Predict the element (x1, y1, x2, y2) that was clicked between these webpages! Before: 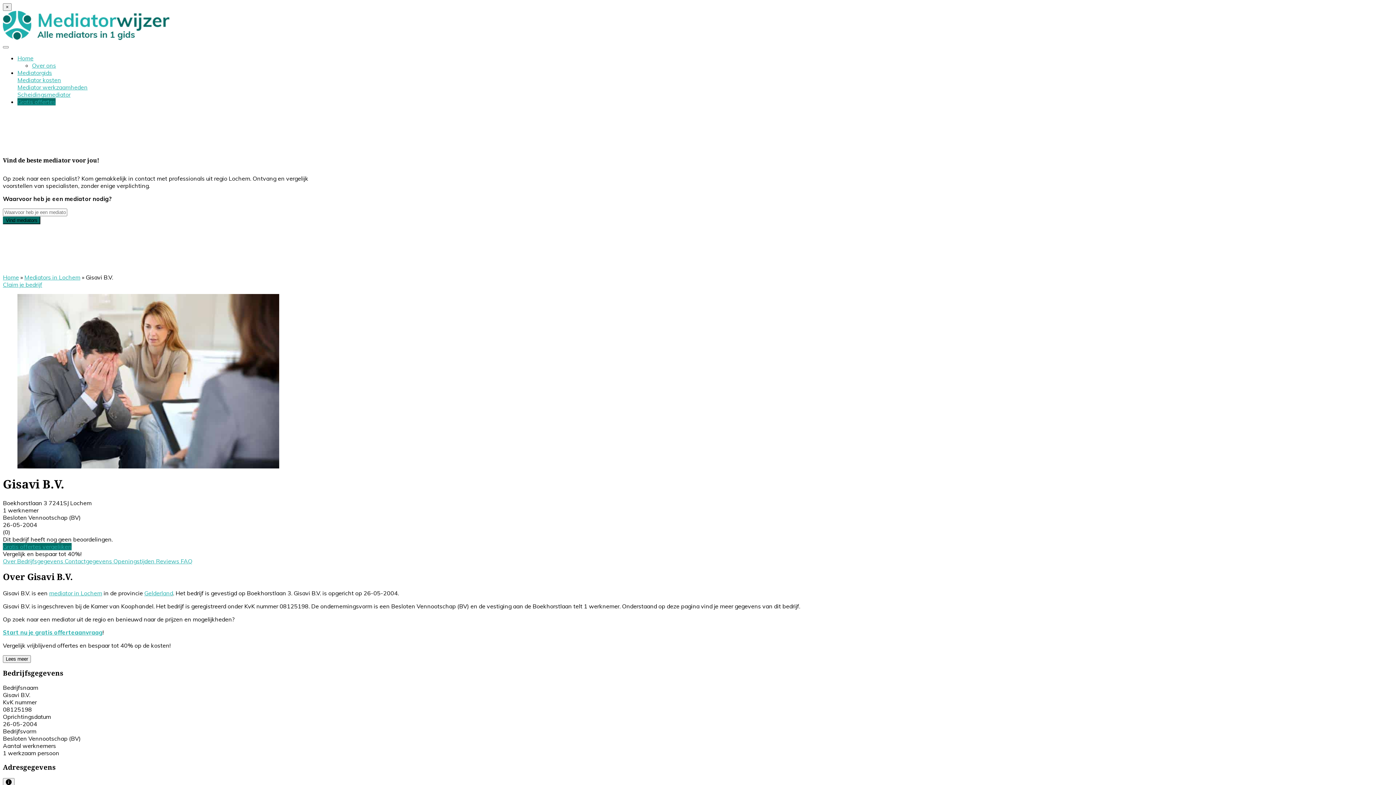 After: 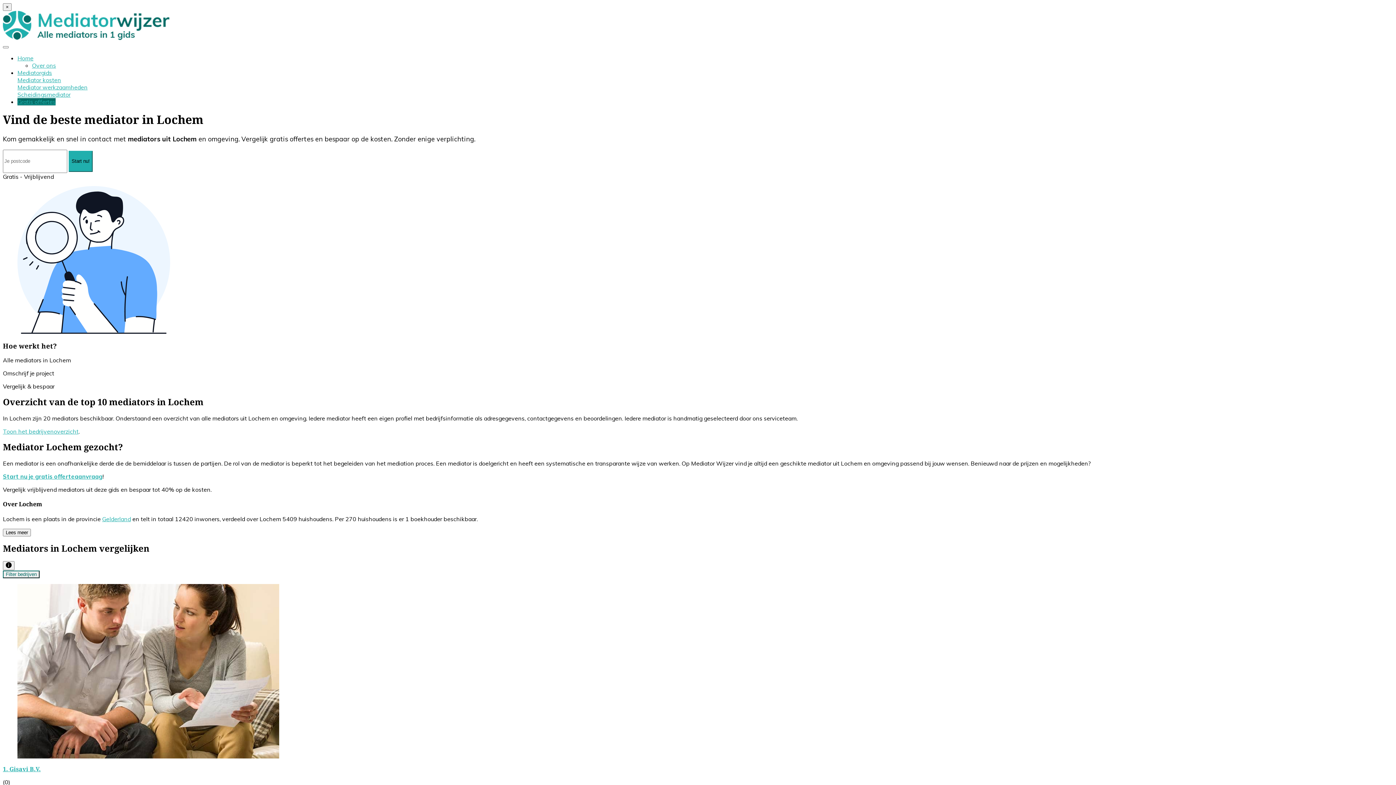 Action: label: mediator in Lochem bbox: (49, 589, 102, 596)